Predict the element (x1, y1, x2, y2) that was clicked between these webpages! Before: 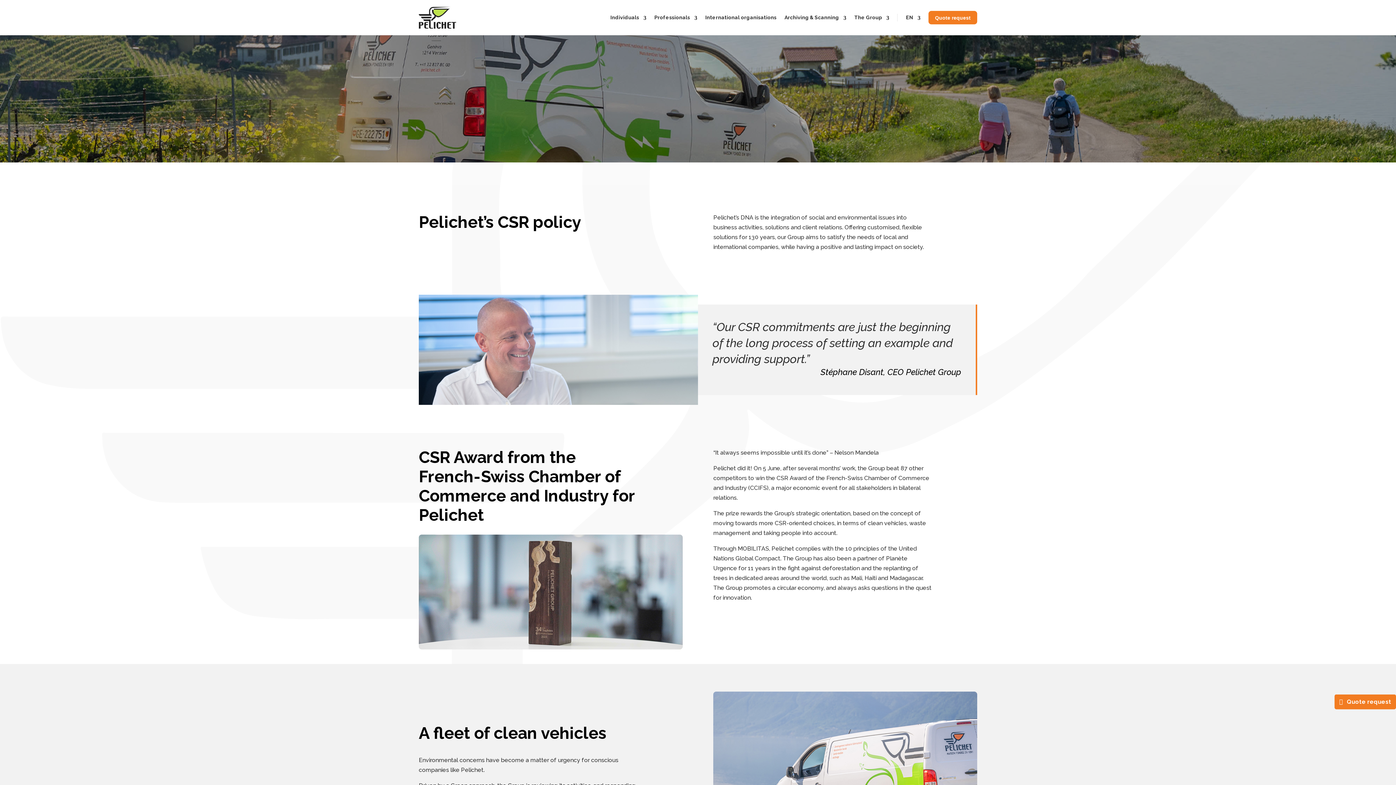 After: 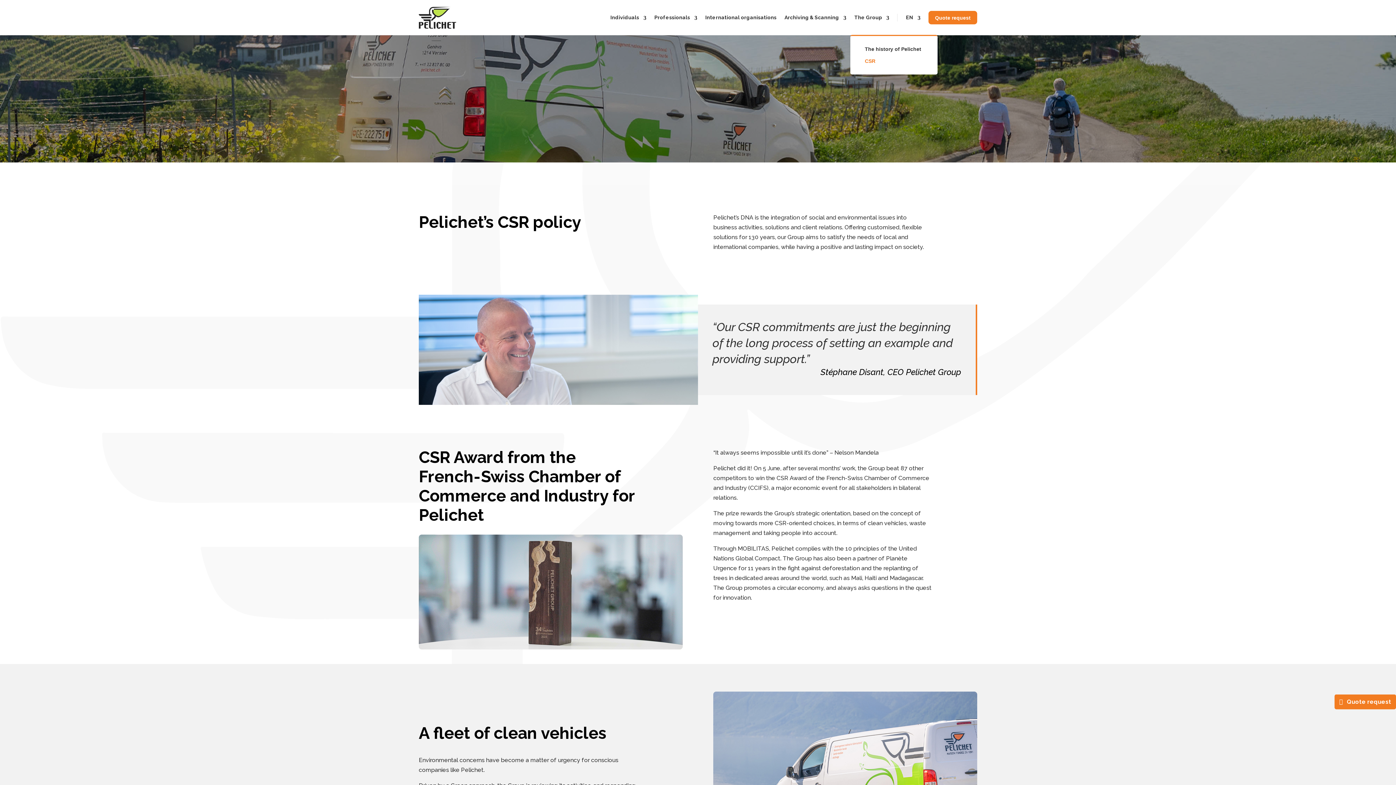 Action: bbox: (854, 0, 889, 35) label: The Group